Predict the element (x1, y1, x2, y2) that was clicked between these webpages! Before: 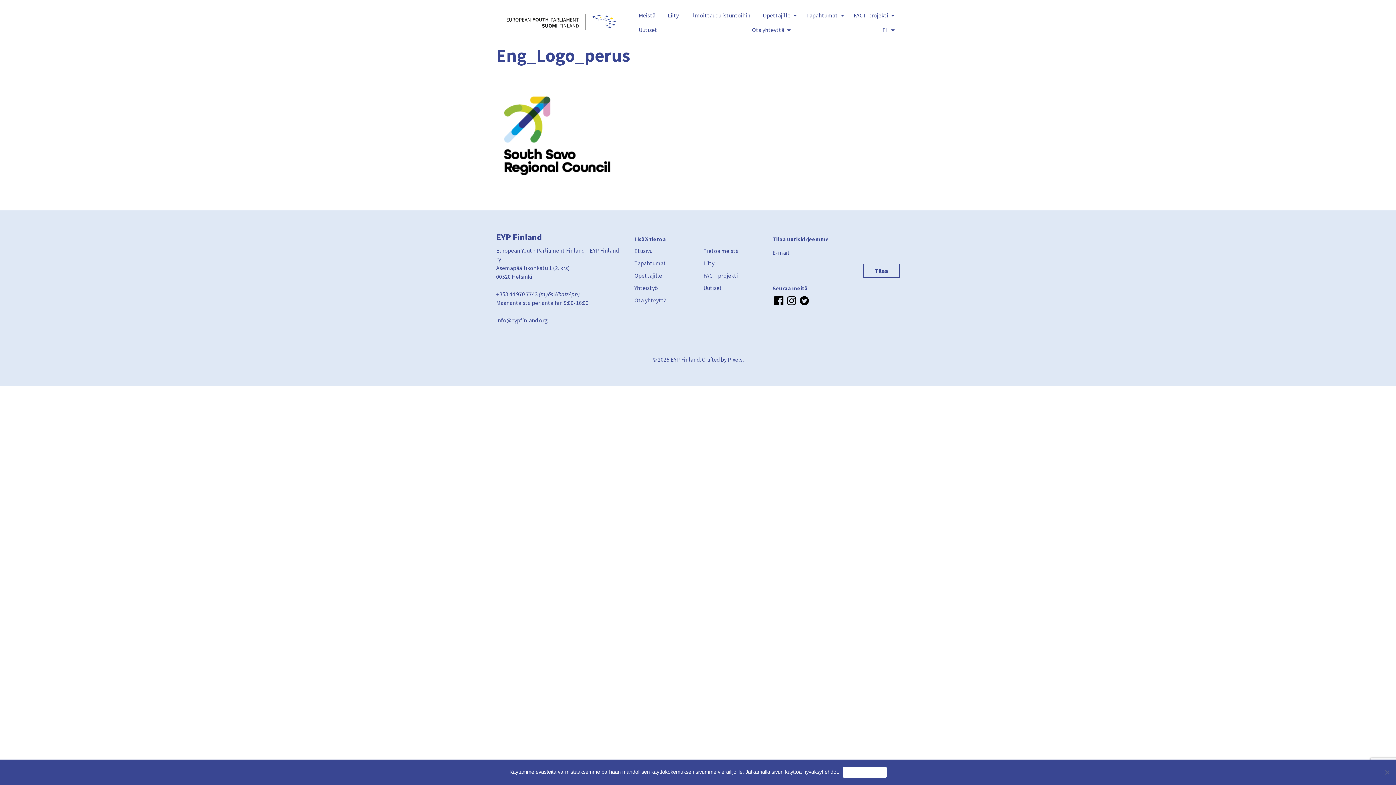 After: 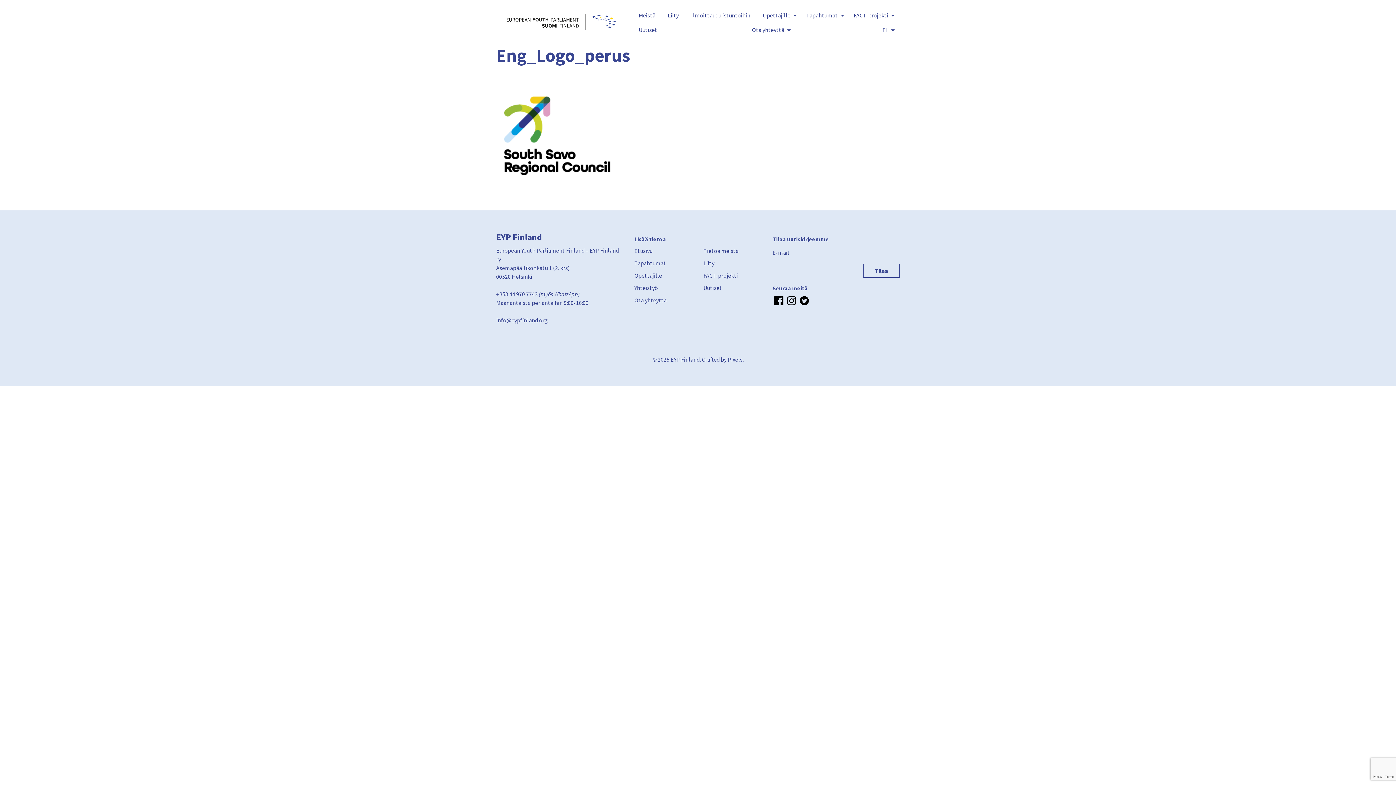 Action: label: Ok bbox: (843, 767, 886, 778)